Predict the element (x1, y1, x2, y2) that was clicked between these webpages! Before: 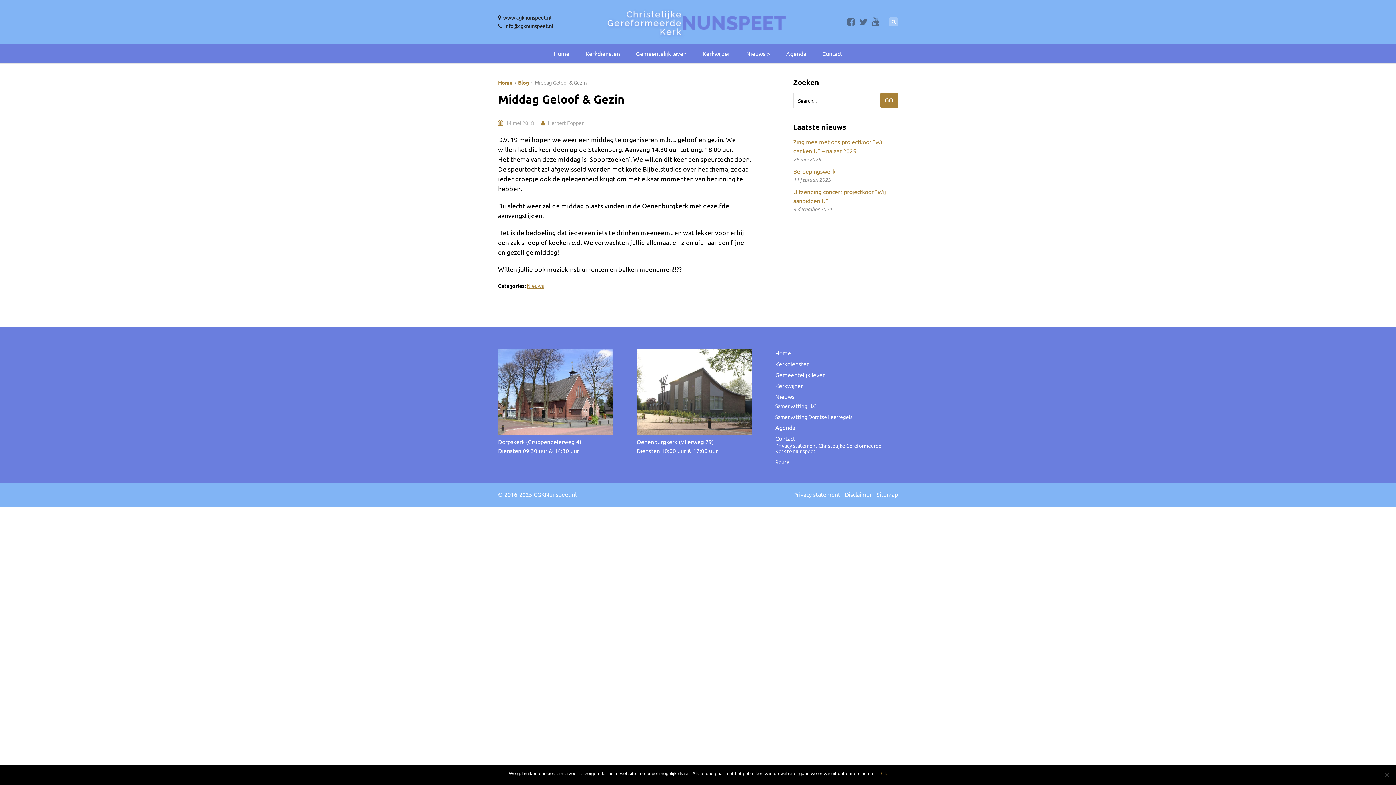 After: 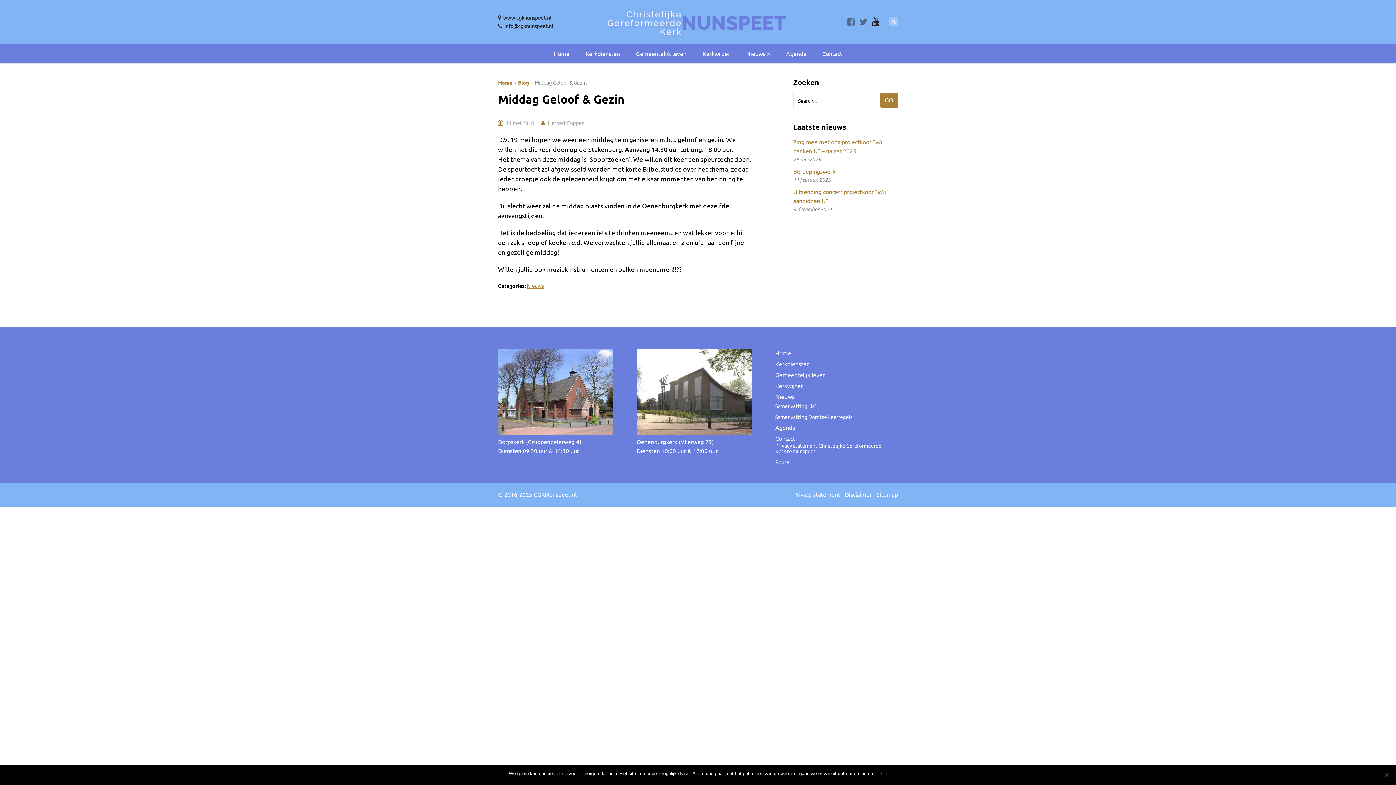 Action: bbox: (871, 17, 880, 26)